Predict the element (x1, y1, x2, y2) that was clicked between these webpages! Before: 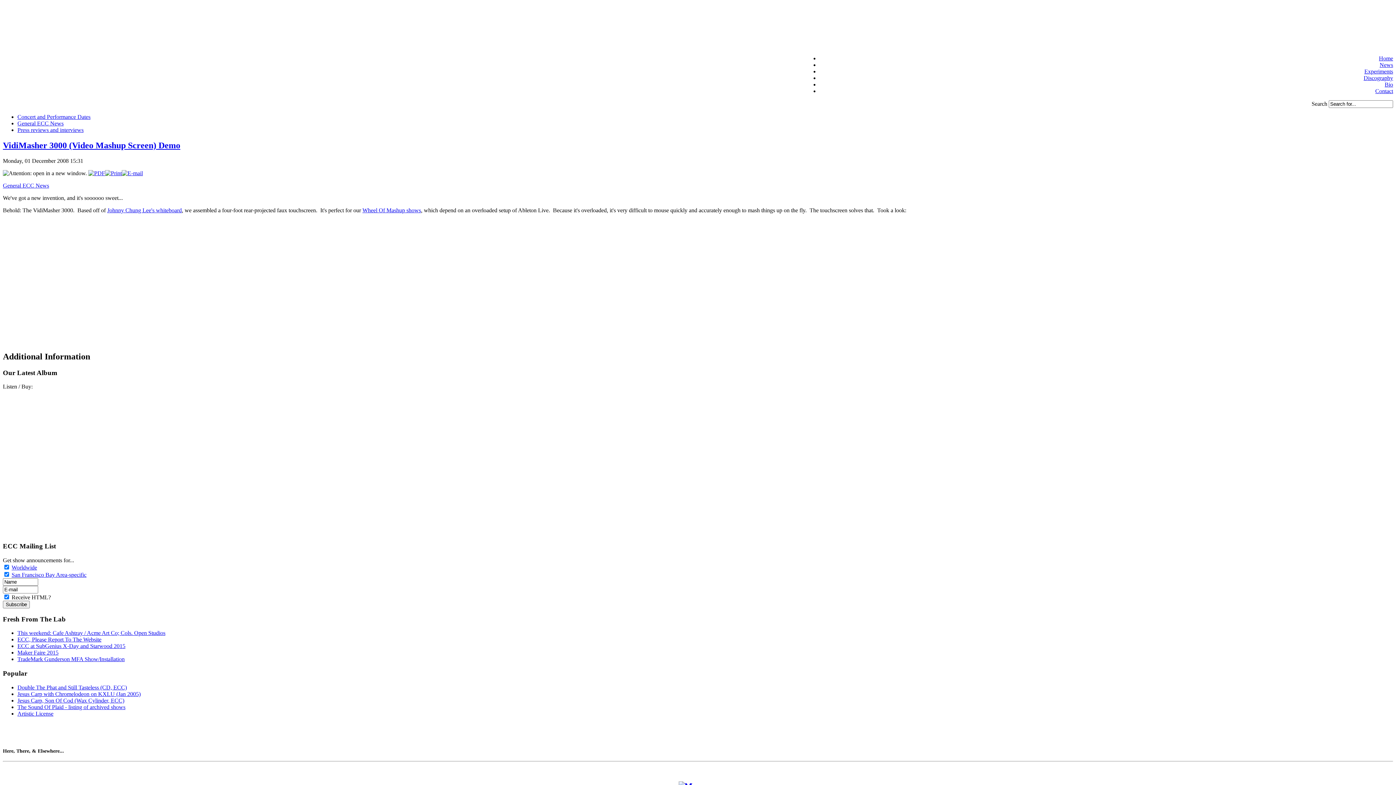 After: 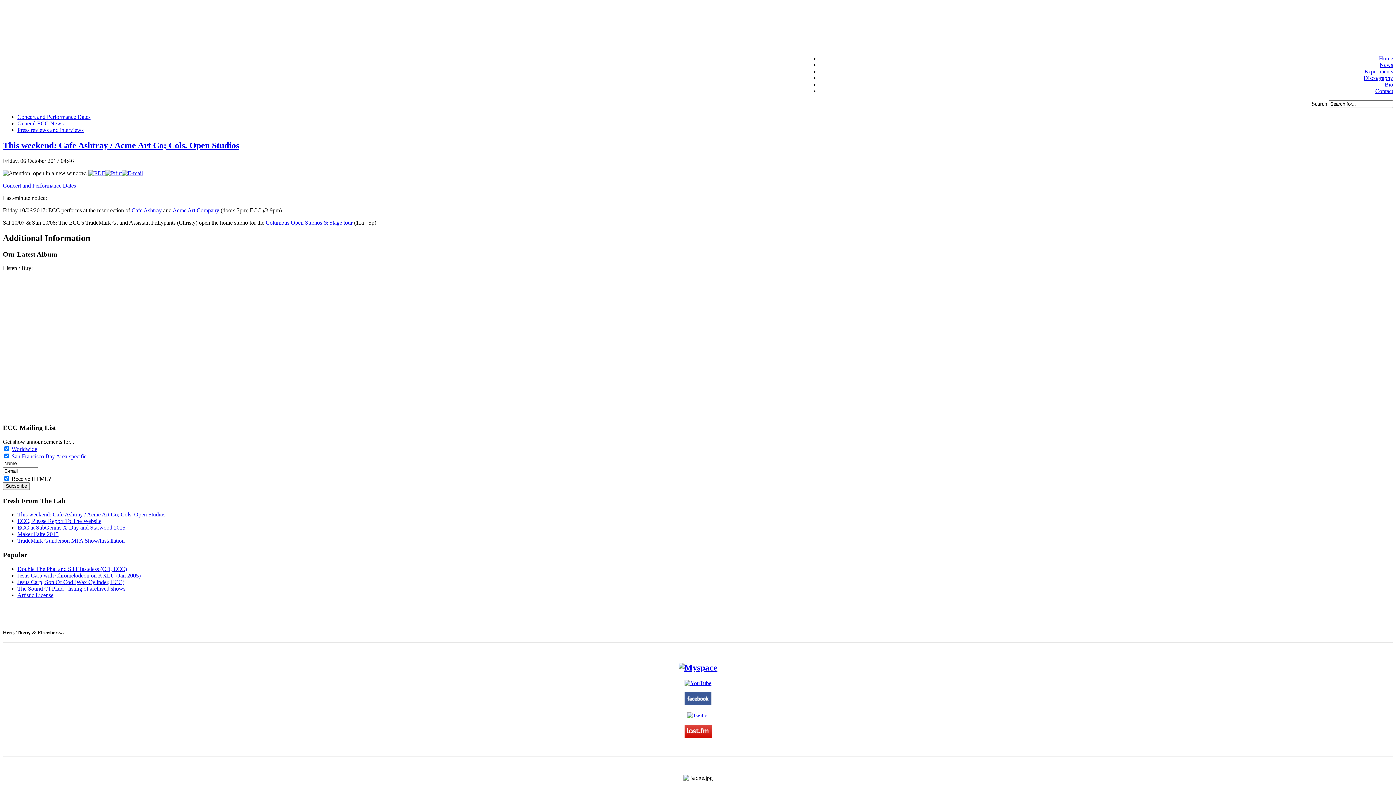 Action: bbox: (17, 630, 165, 636) label: This weekend: Cafe Ashtray / Acme Art Co; Cols. Open Studios